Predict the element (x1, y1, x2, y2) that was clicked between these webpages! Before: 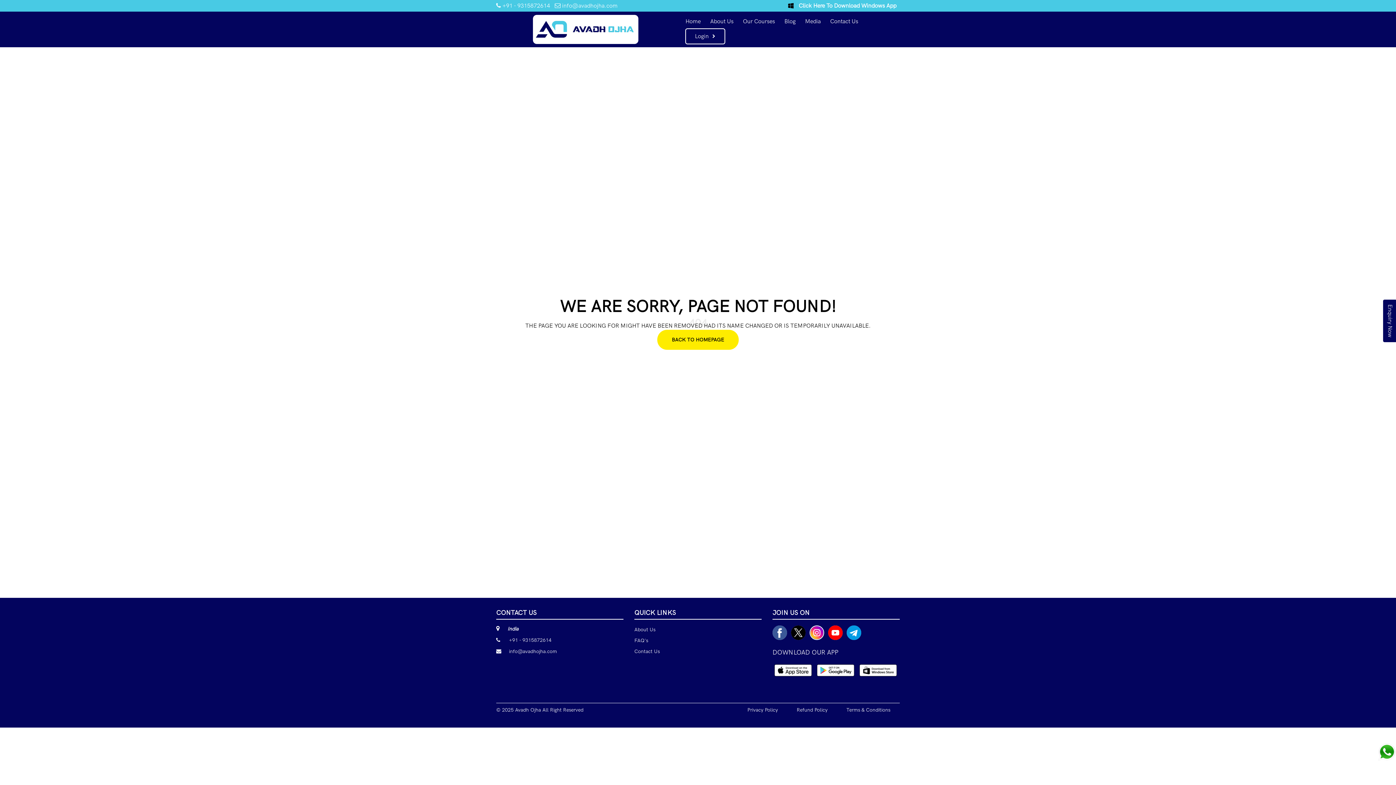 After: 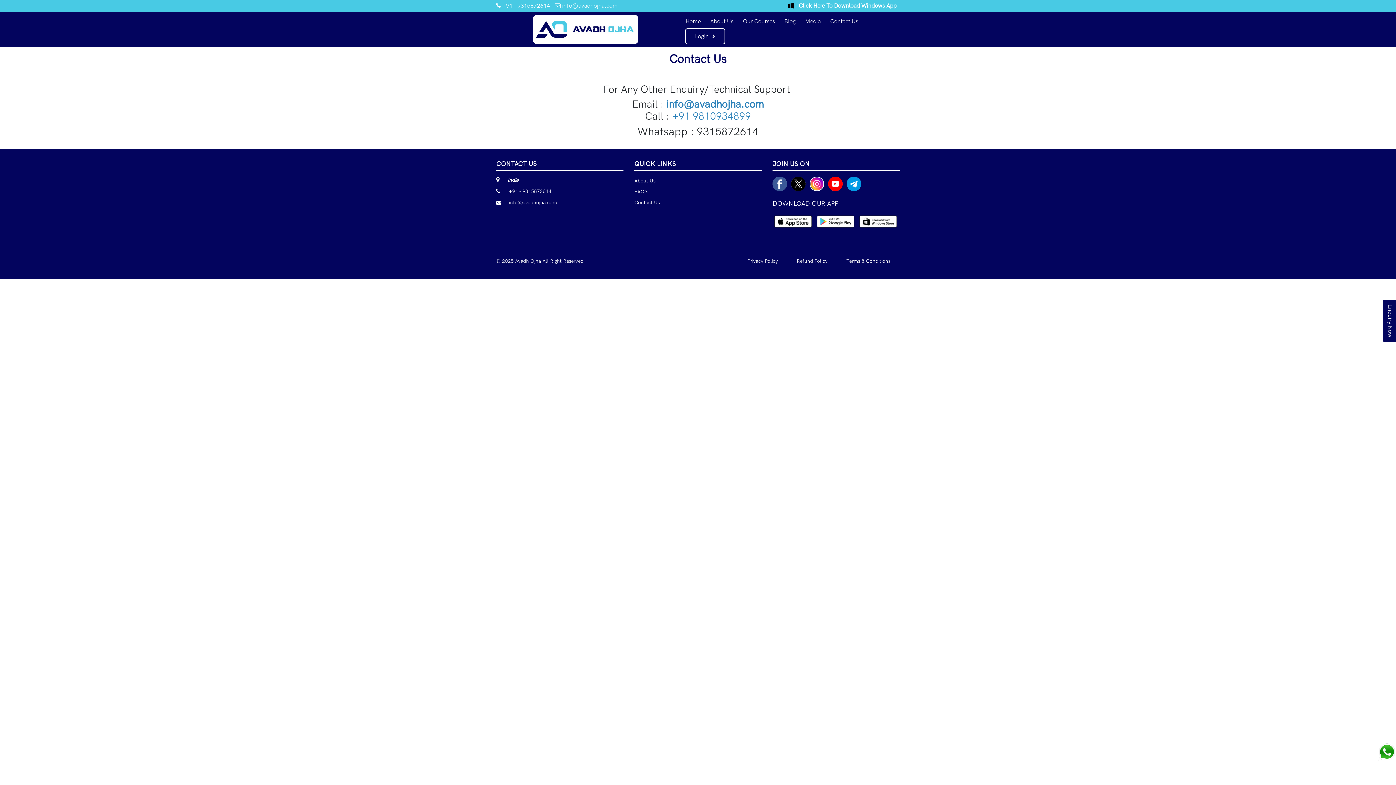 Action: bbox: (825, 14, 863, 28) label: Contact Us